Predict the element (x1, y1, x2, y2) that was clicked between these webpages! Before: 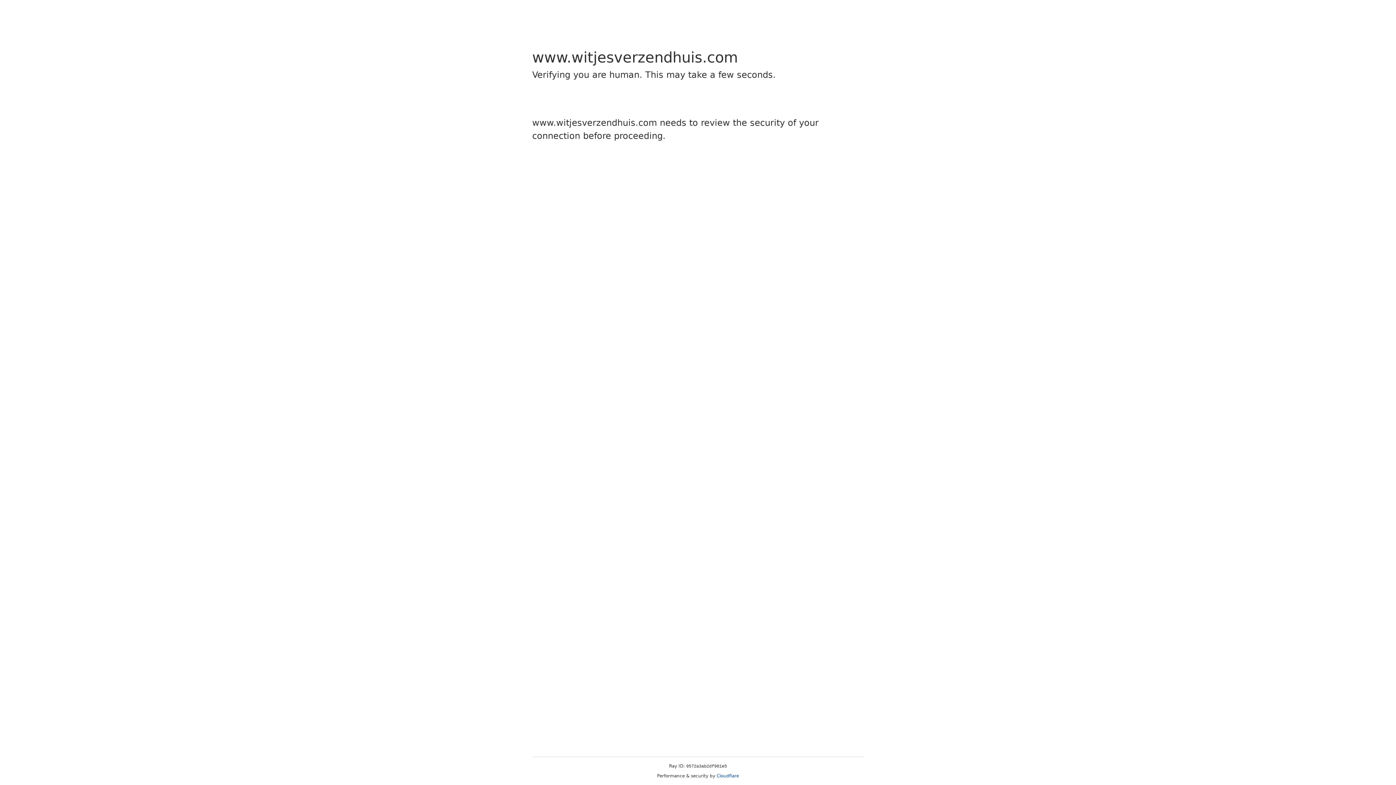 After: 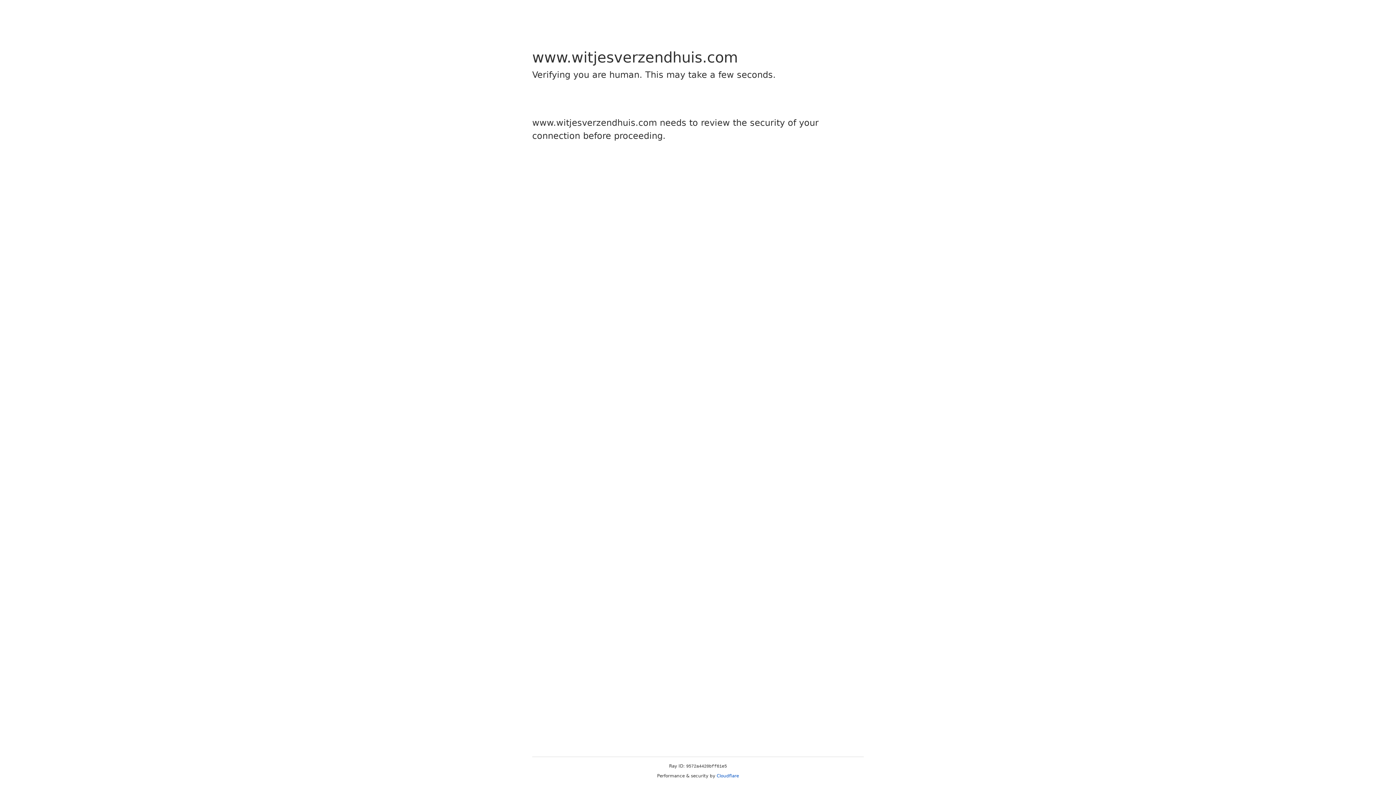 Action: bbox: (716, 773, 739, 778) label: Cloudflare